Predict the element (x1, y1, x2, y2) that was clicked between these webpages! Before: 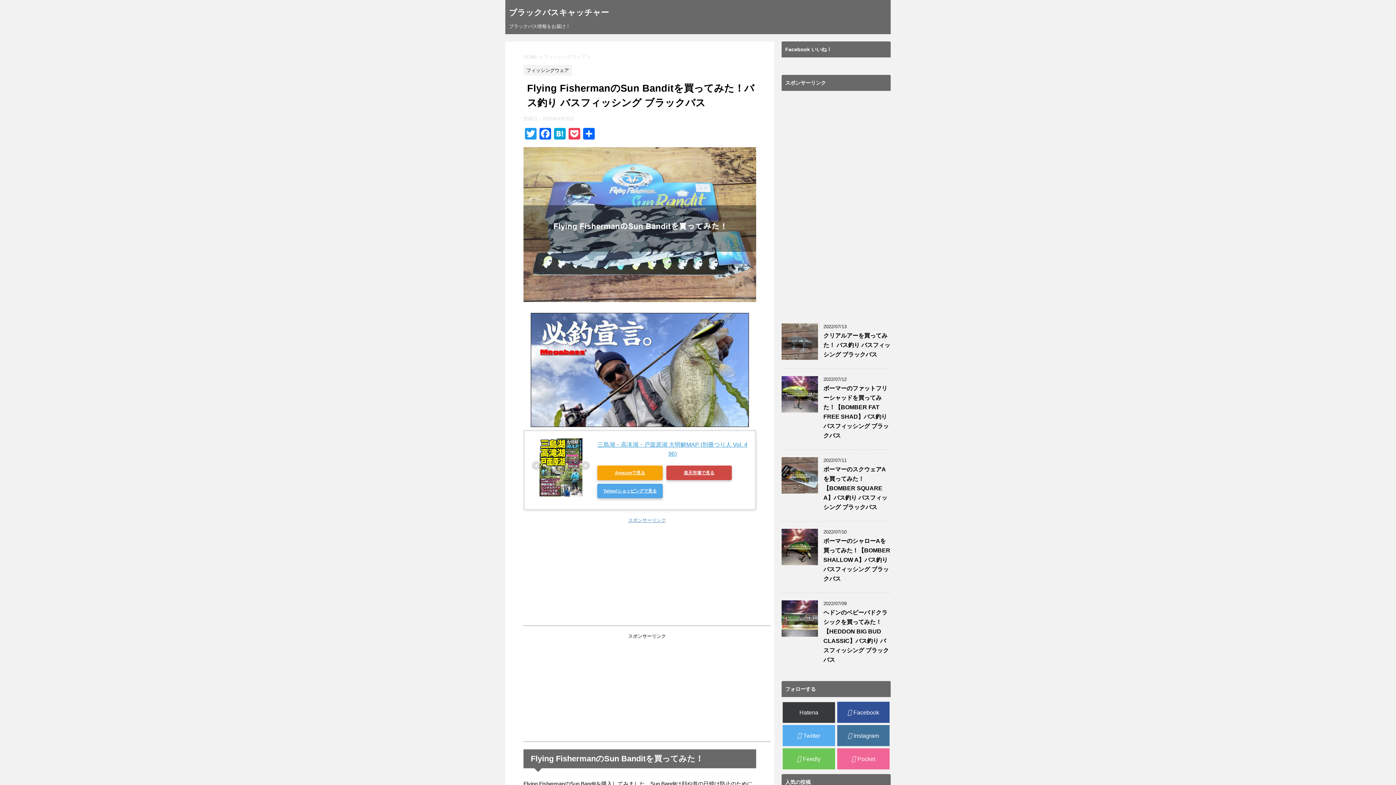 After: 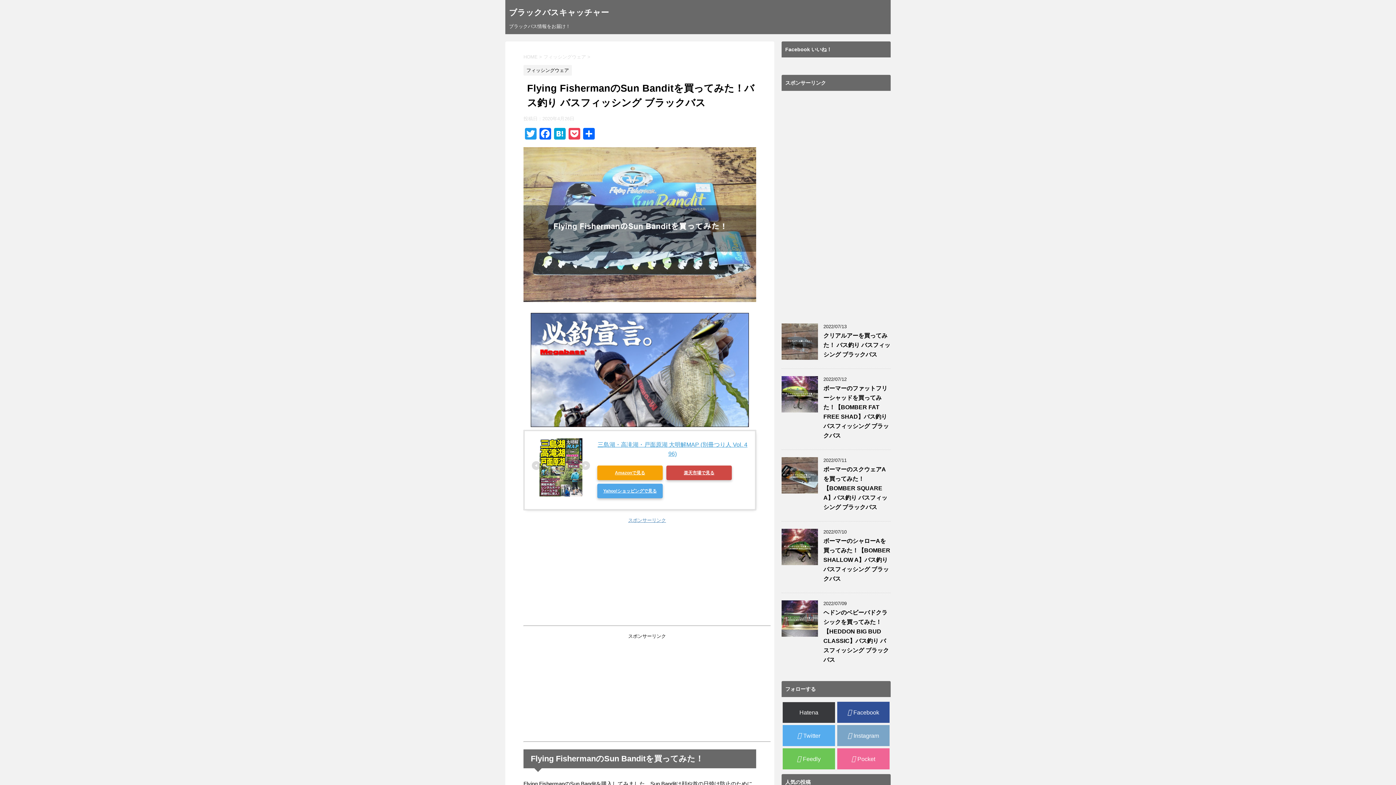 Action: label:  Instagram bbox: (837, 725, 889, 746)